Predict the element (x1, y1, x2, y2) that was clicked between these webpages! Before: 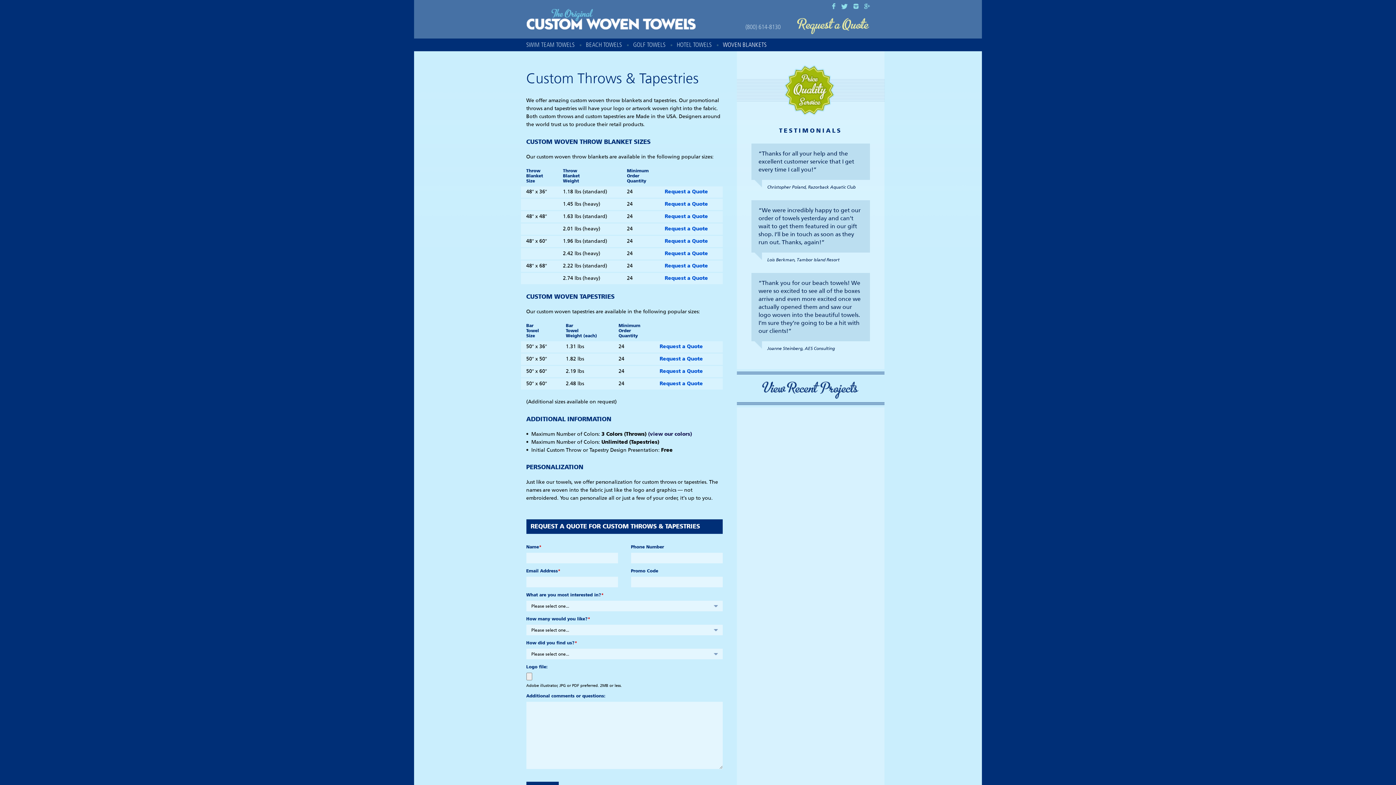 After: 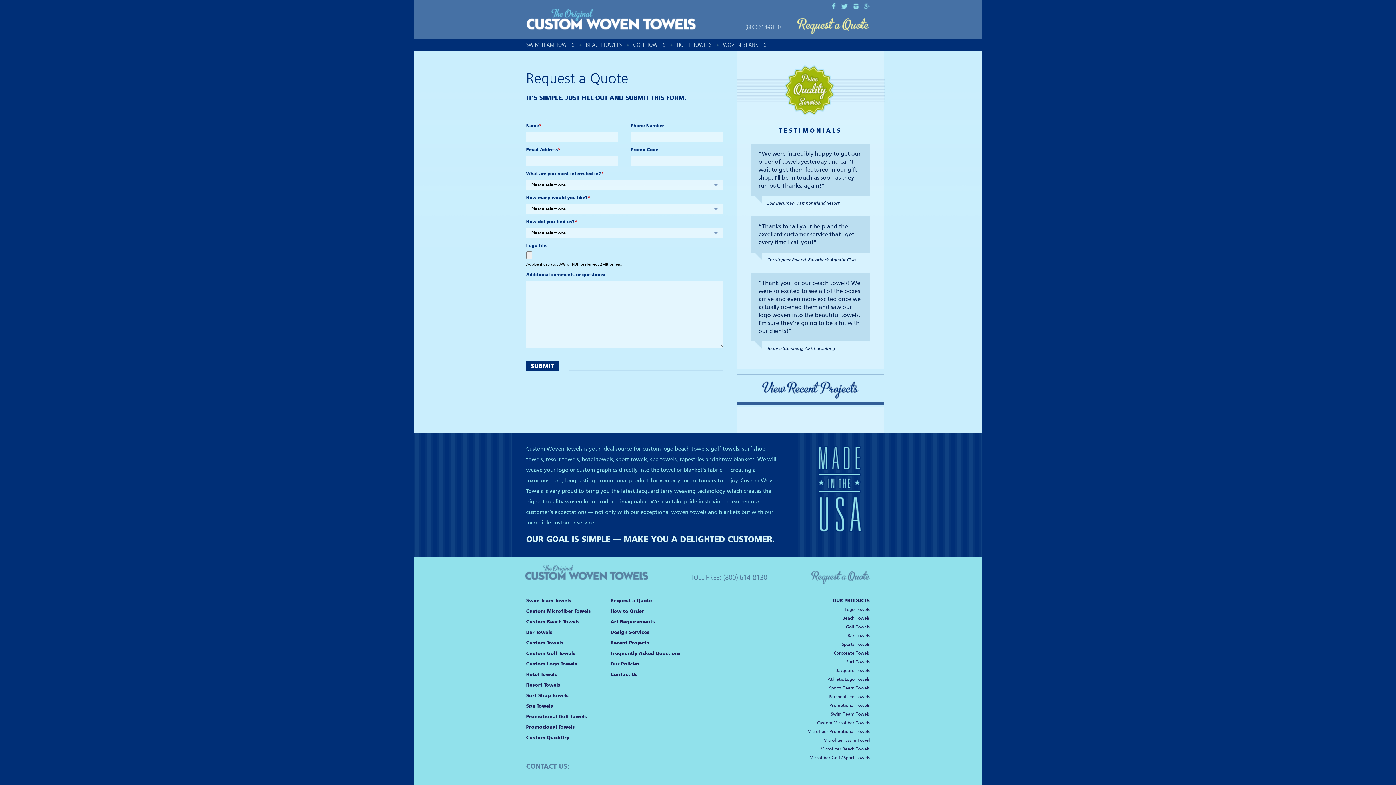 Action: bbox: (797, 18, 869, 34) label: Request a Quote